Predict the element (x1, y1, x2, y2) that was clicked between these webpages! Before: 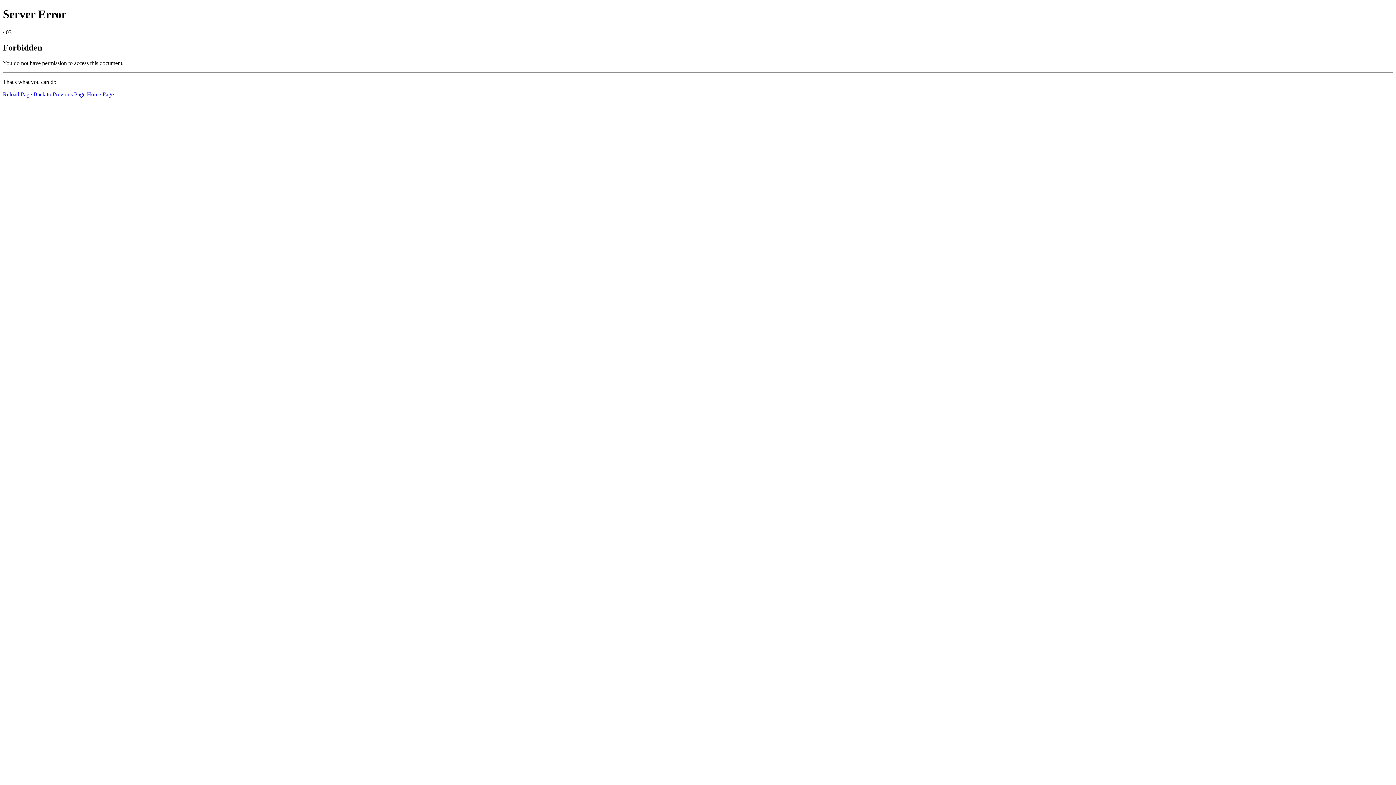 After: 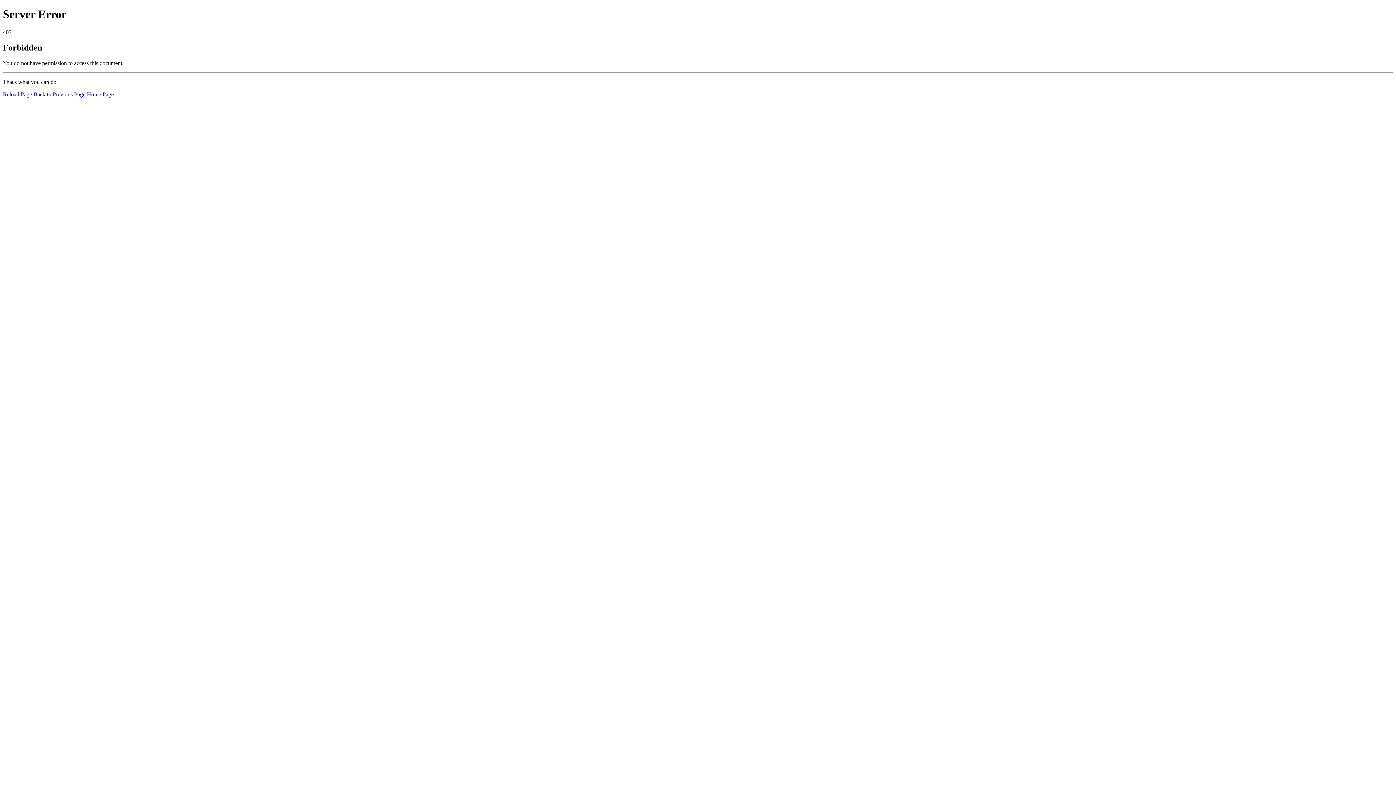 Action: label: Reload Page bbox: (2, 91, 32, 97)